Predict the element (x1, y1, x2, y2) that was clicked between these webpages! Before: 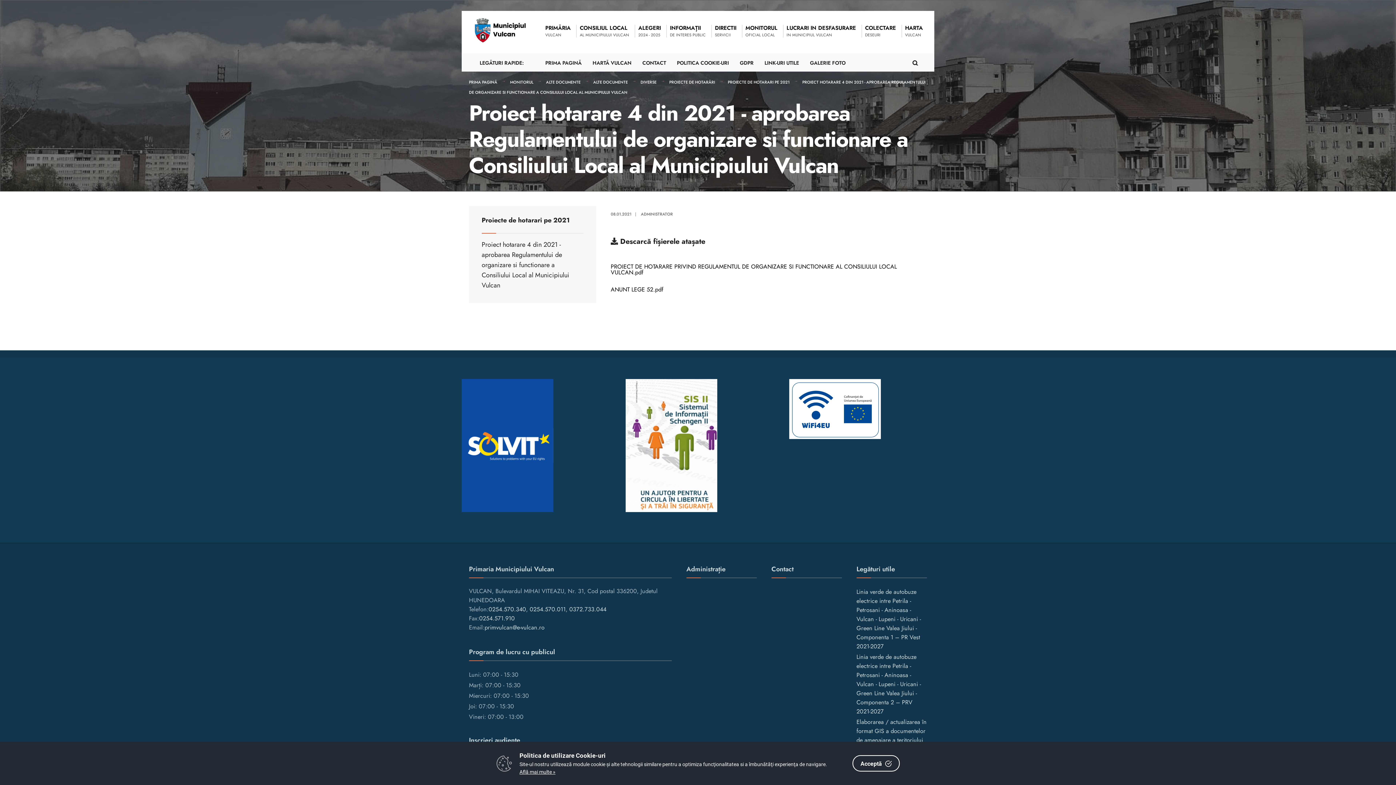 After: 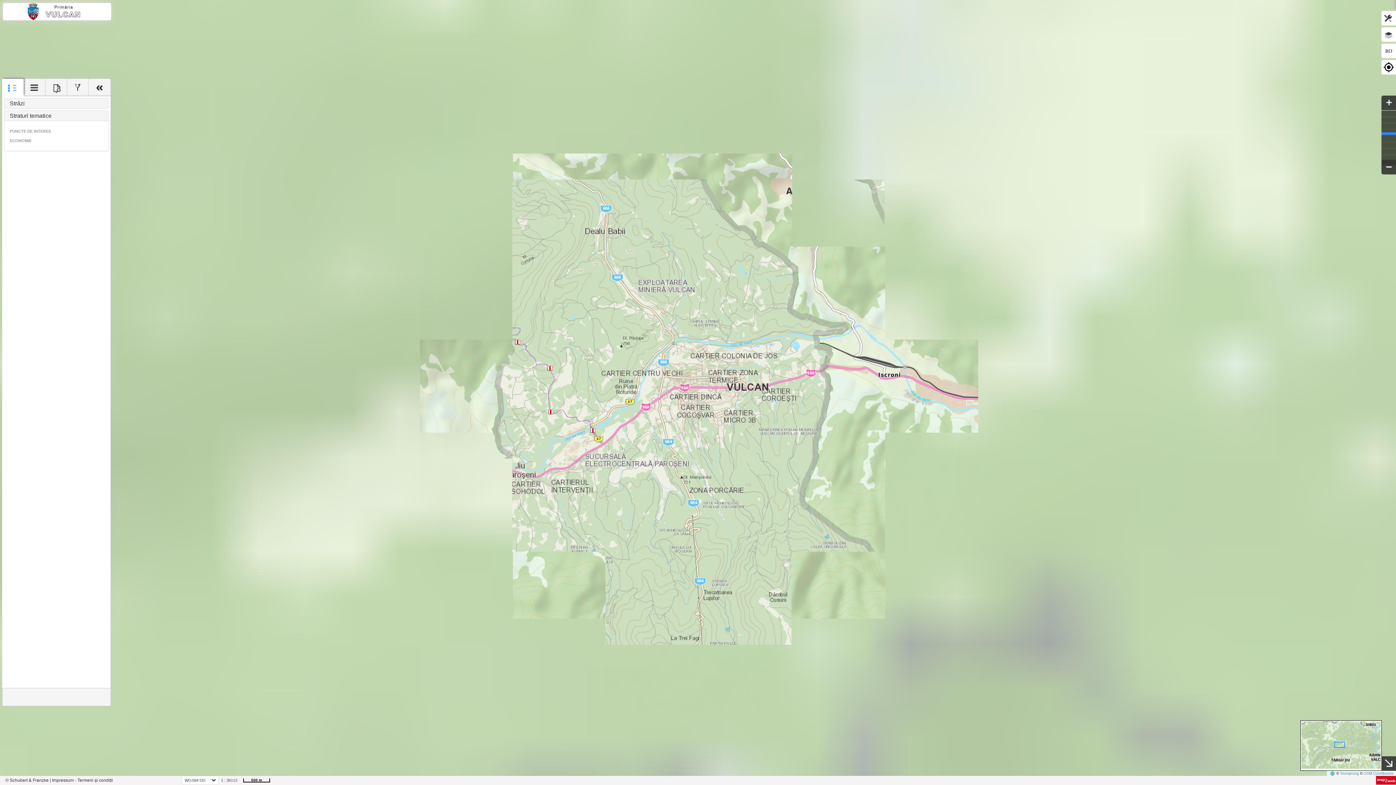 Action: bbox: (905, 20, 923, 41) label: HARTA
VULCAN